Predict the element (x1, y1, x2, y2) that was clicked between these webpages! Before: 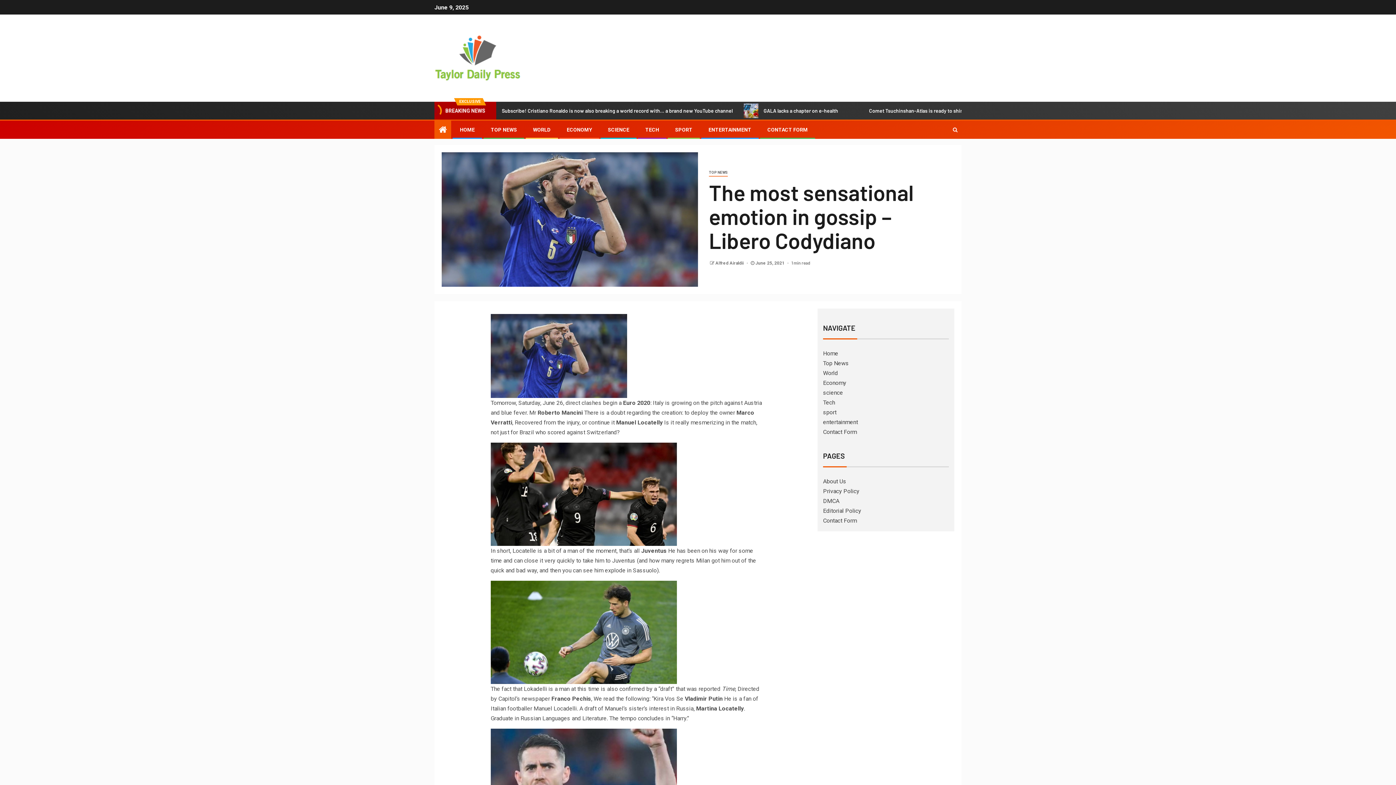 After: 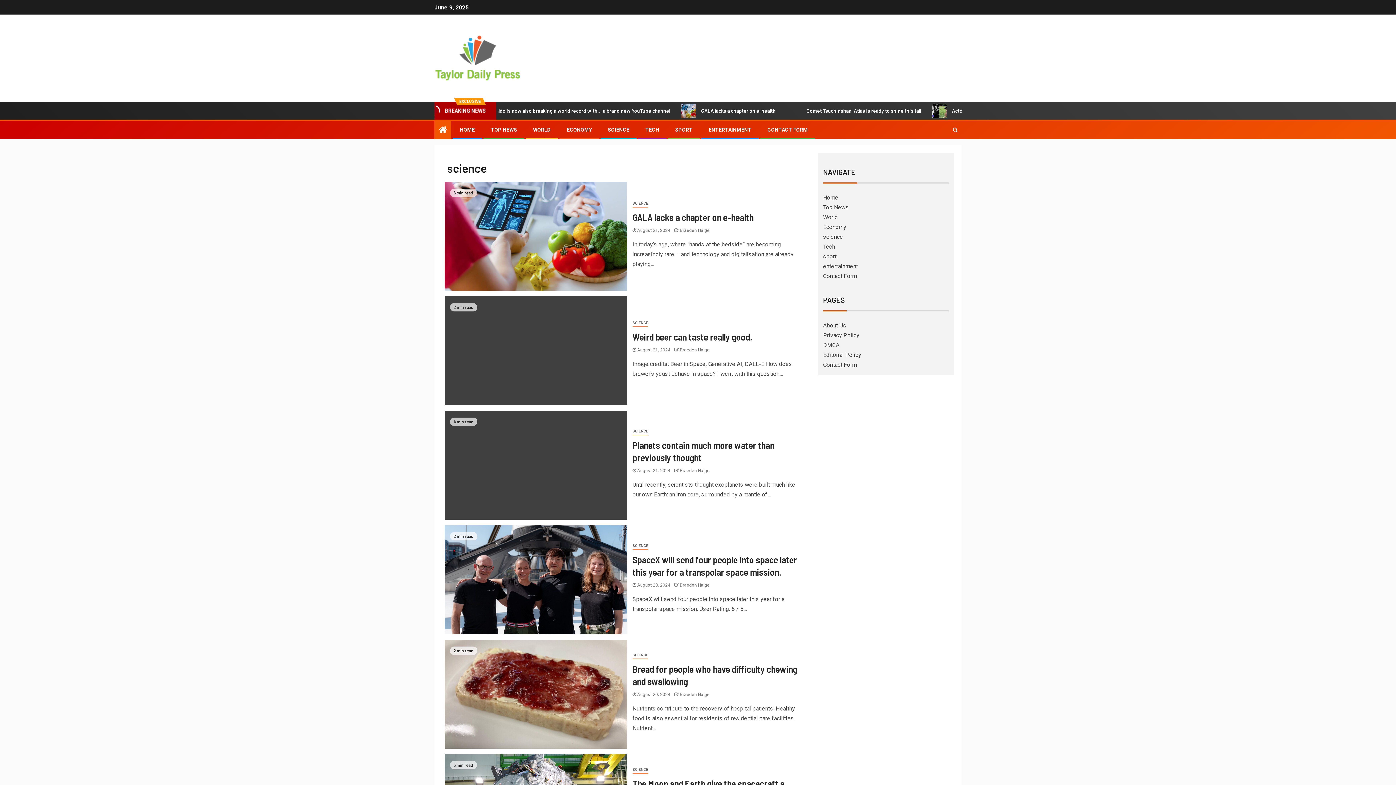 Action: label: SCIENCE bbox: (608, 126, 629, 132)